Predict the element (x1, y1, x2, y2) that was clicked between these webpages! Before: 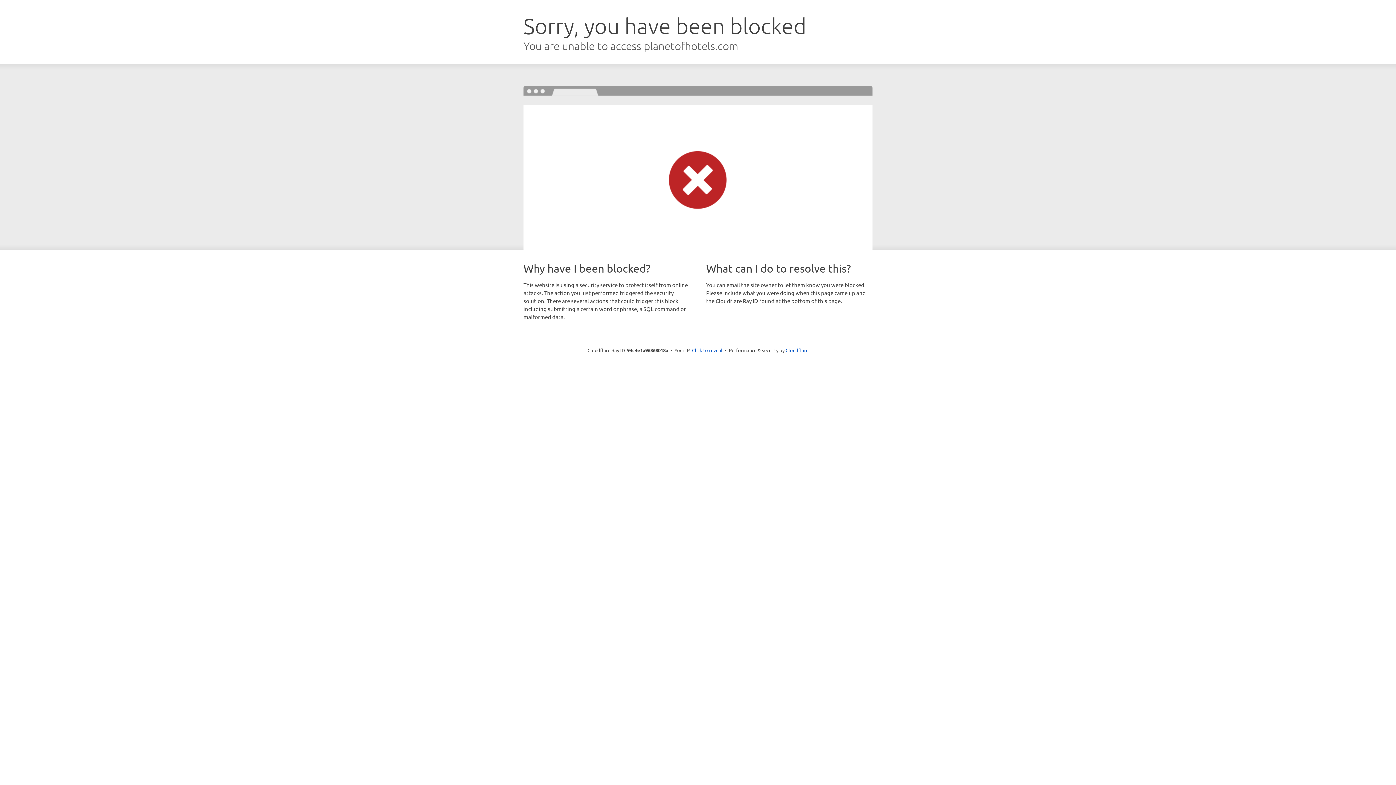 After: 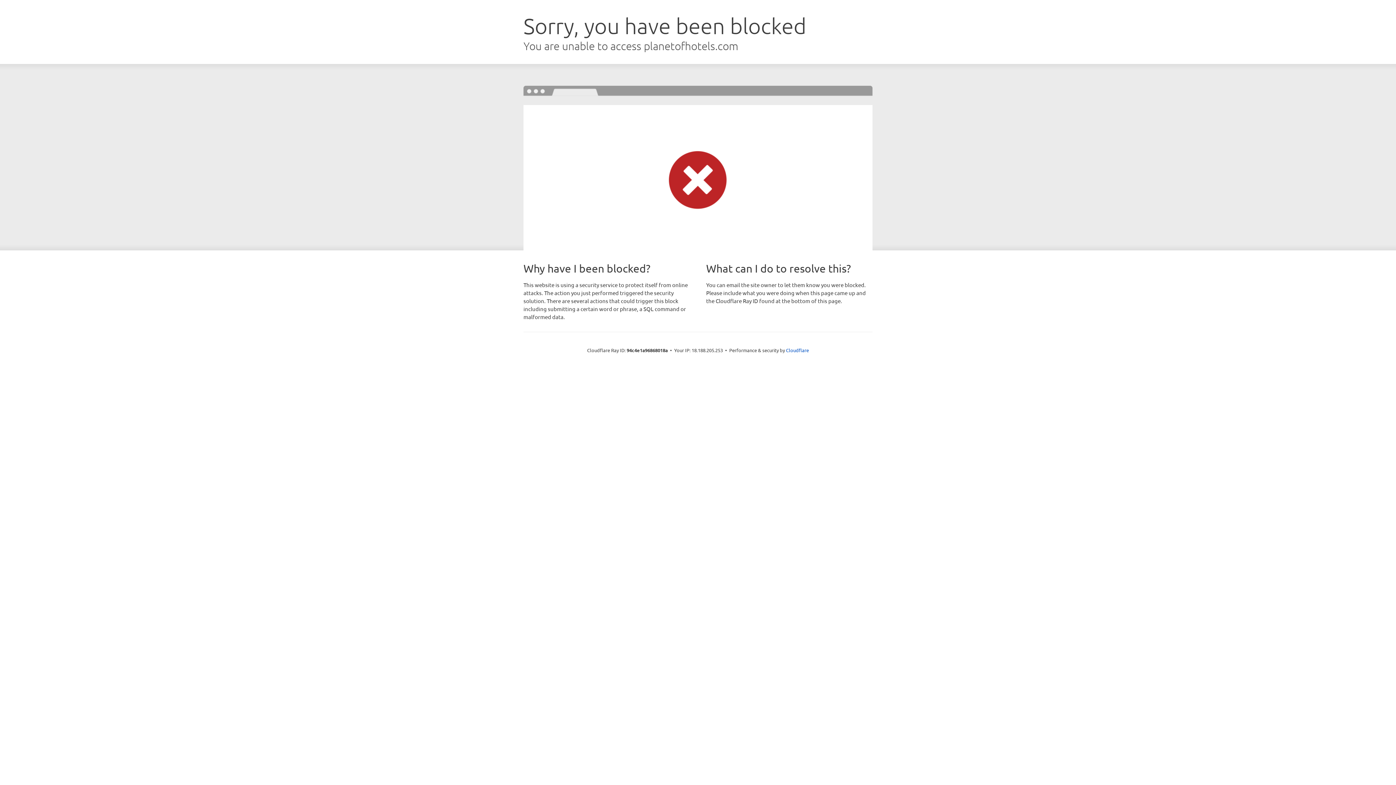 Action: bbox: (692, 346, 722, 353) label: Click to reveal